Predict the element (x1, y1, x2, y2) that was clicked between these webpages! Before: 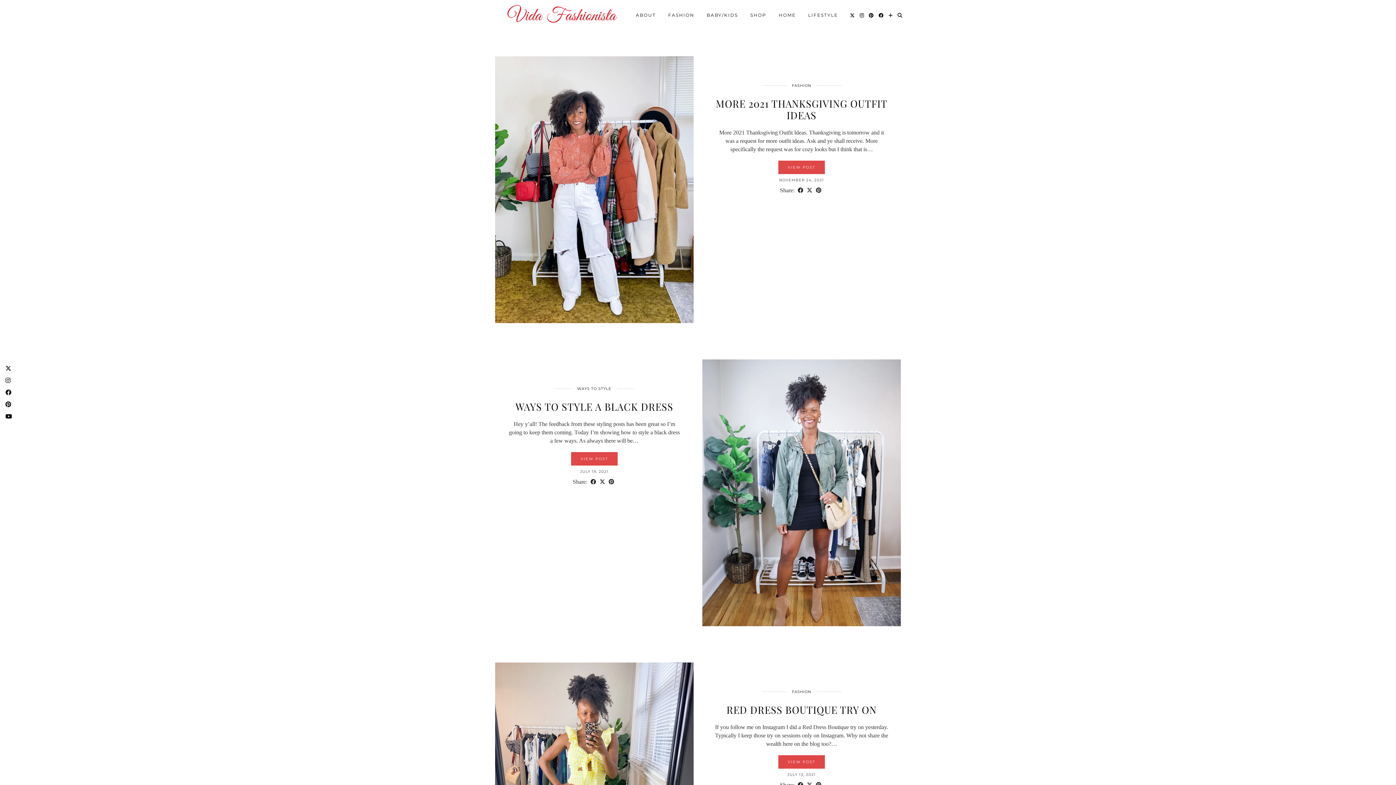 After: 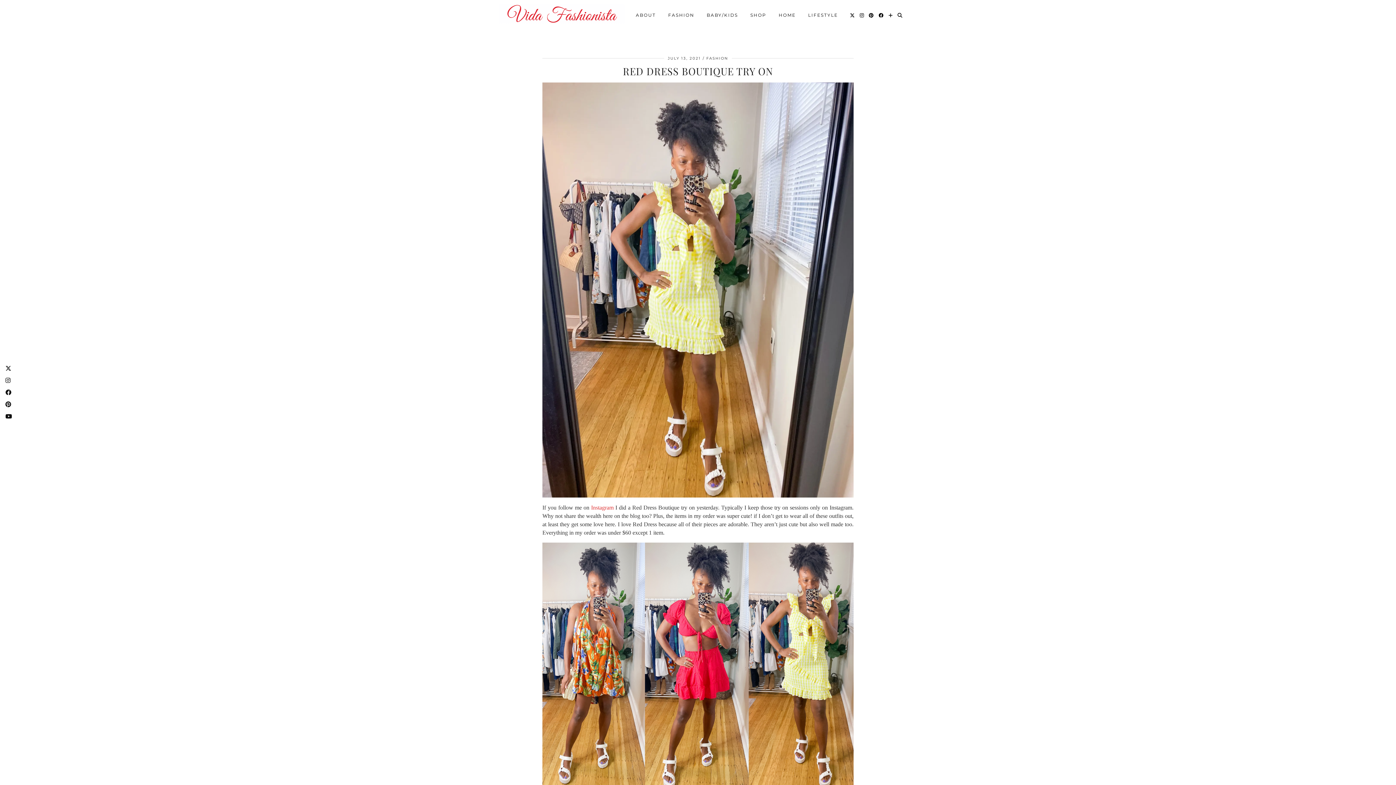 Action: label: VIEW POST bbox: (778, 755, 825, 769)